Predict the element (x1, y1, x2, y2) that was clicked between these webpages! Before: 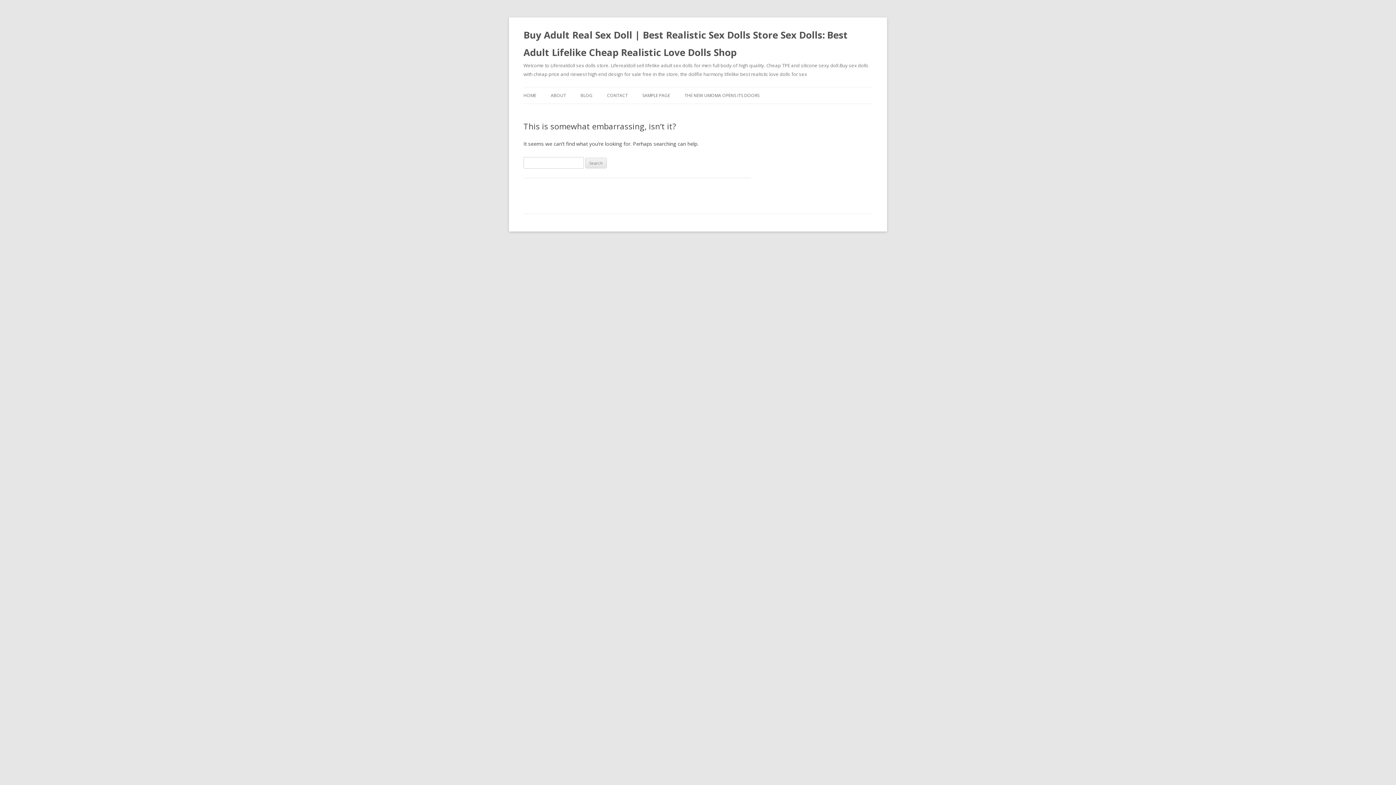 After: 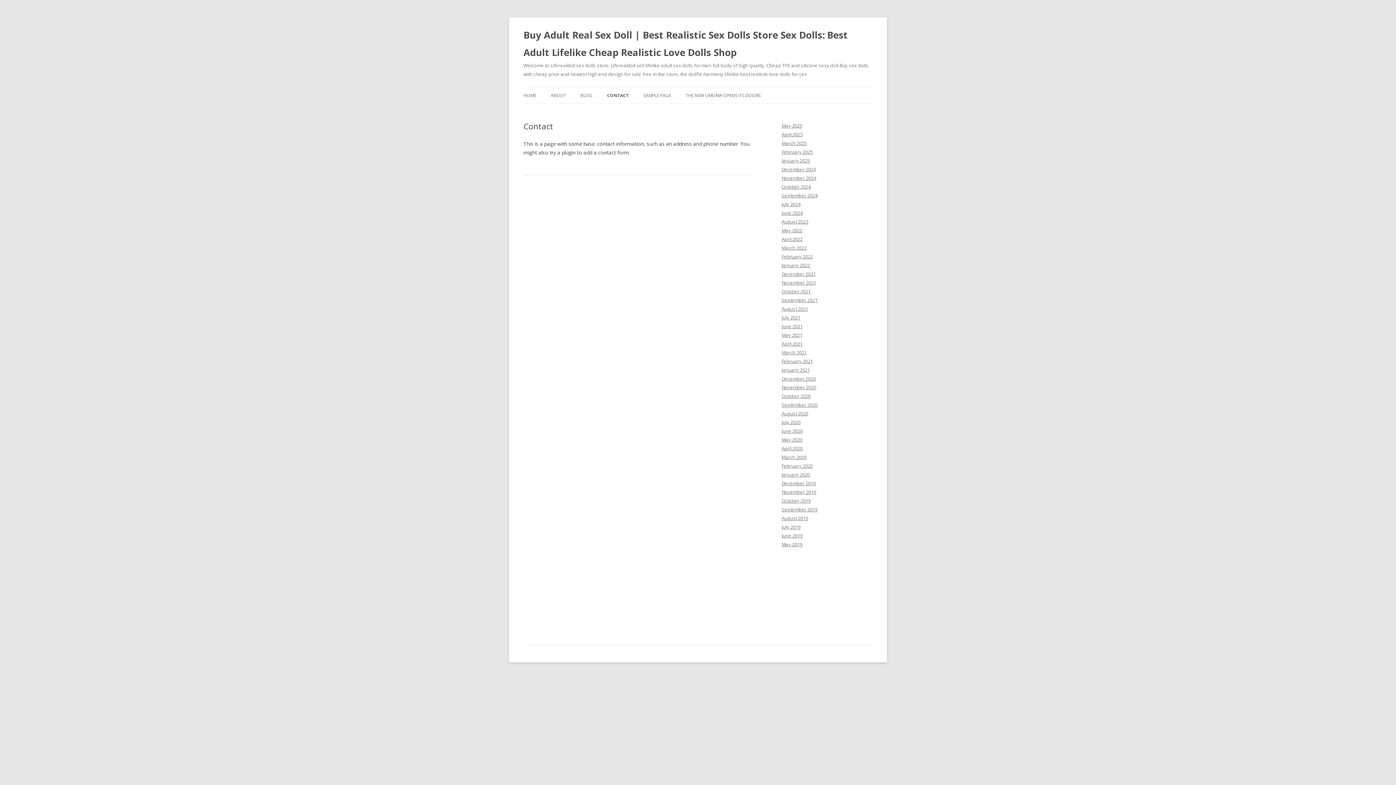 Action: bbox: (607, 87, 628, 103) label: CONTACT